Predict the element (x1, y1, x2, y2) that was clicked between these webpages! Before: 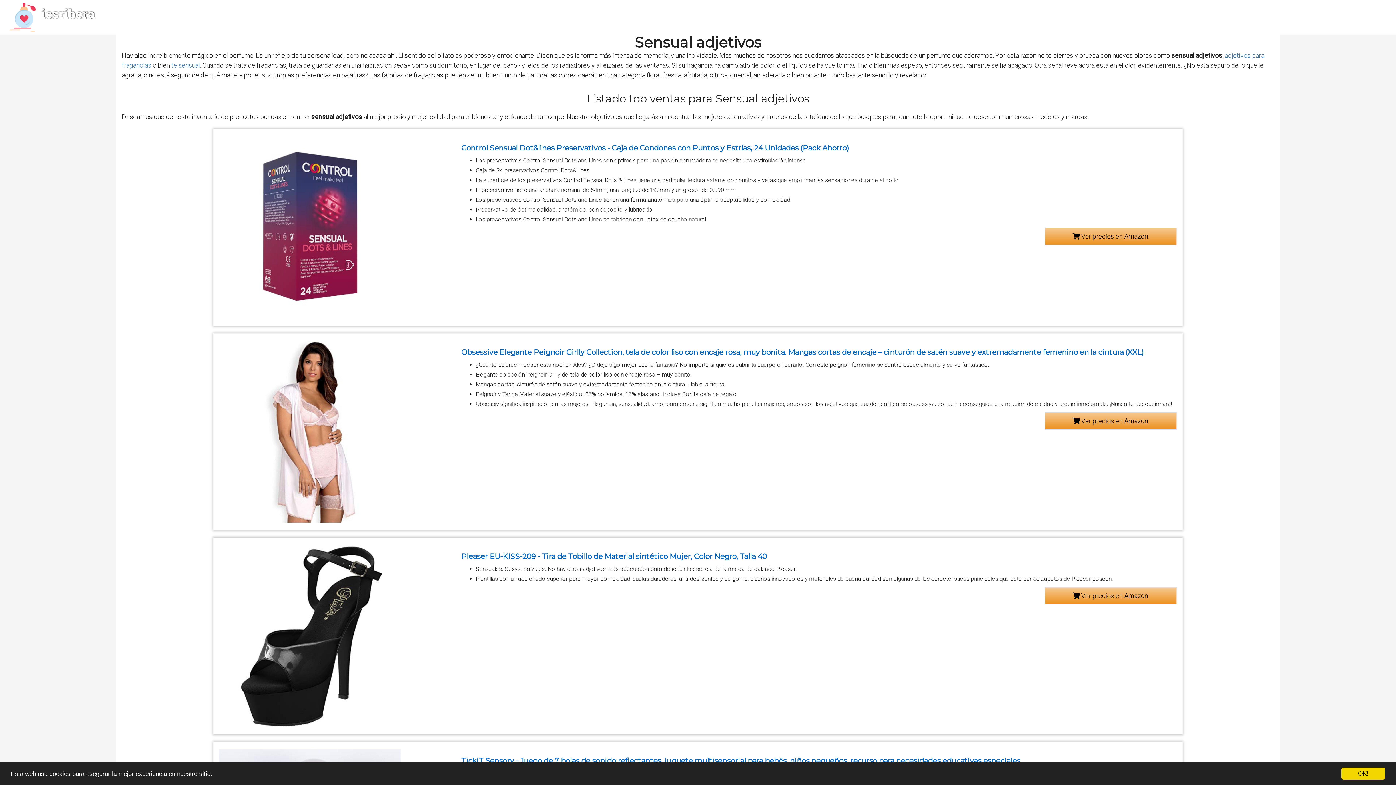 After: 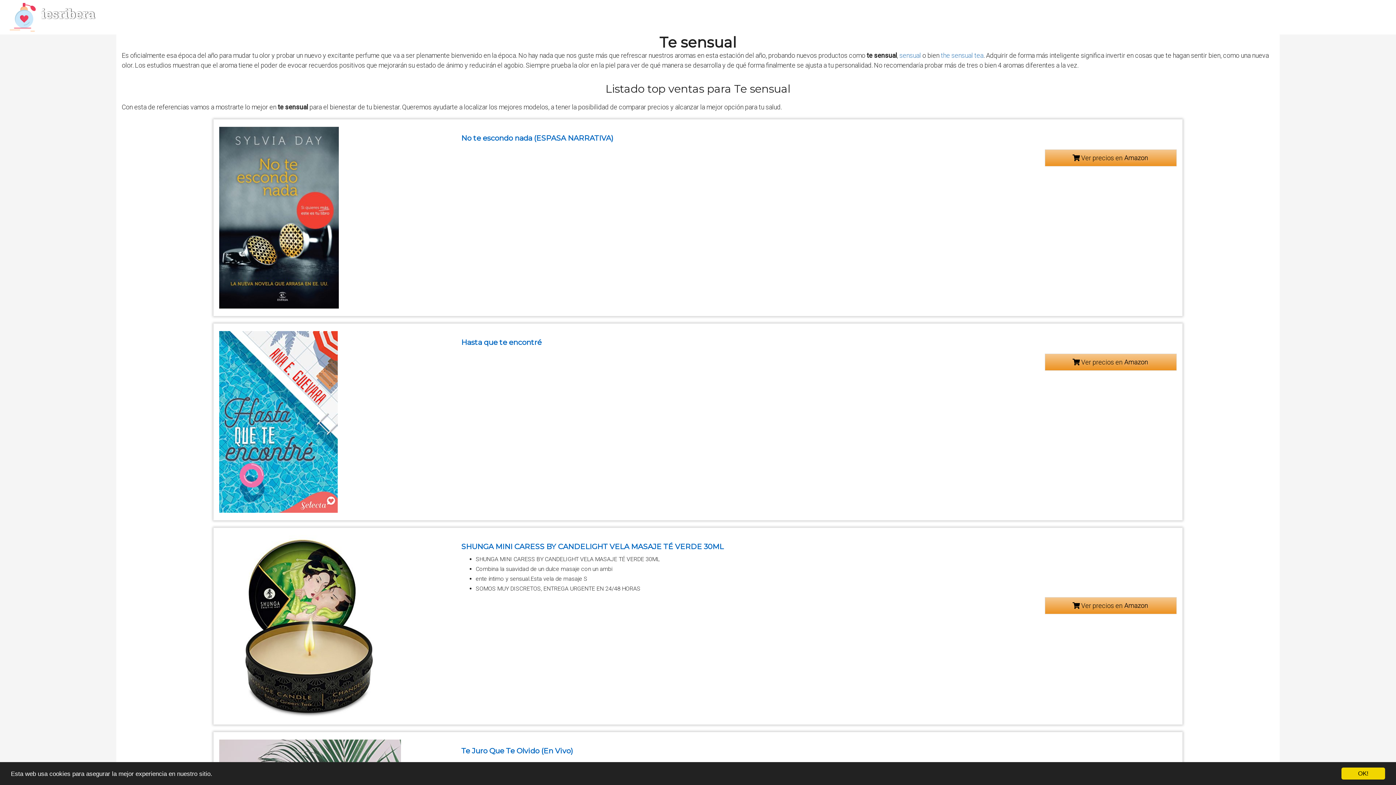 Action: label: te sensual bbox: (171, 61, 199, 69)